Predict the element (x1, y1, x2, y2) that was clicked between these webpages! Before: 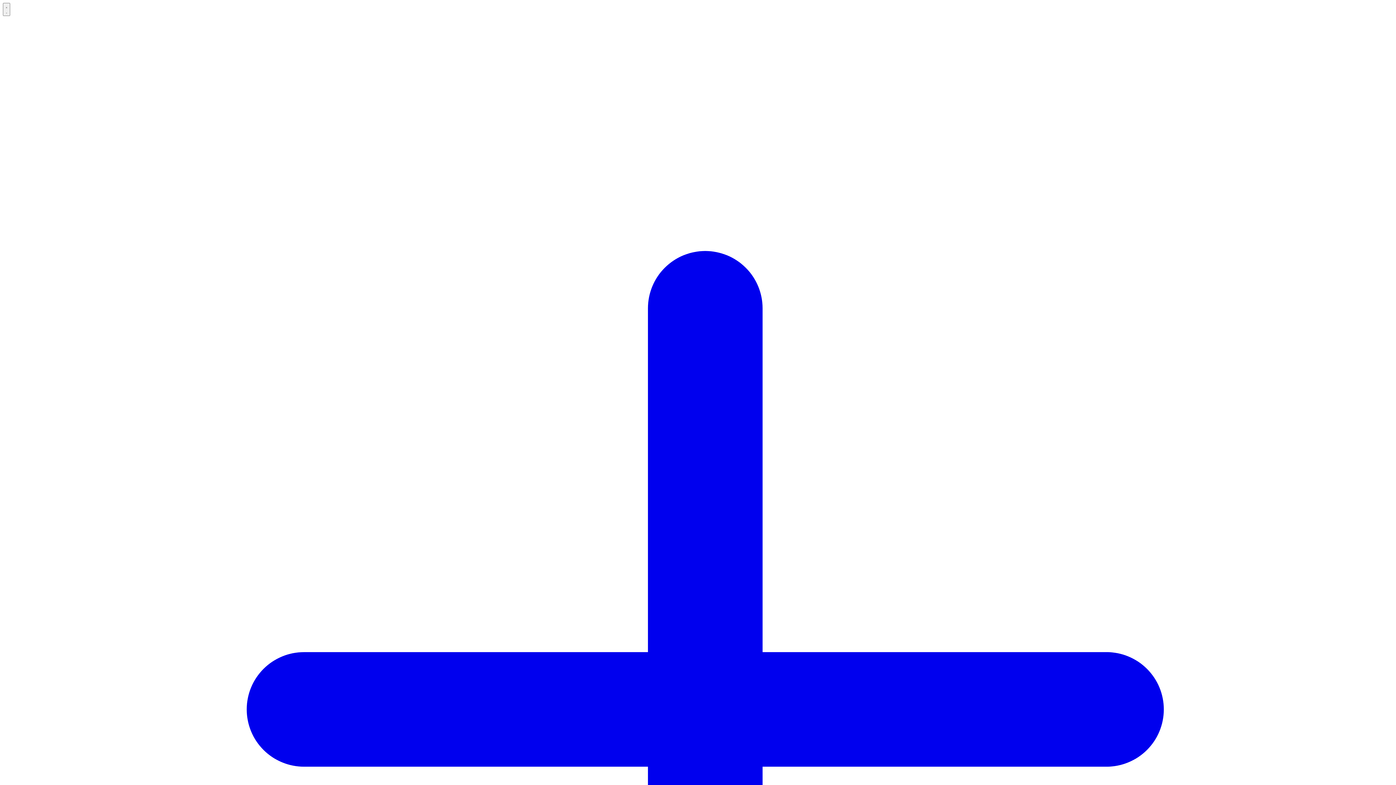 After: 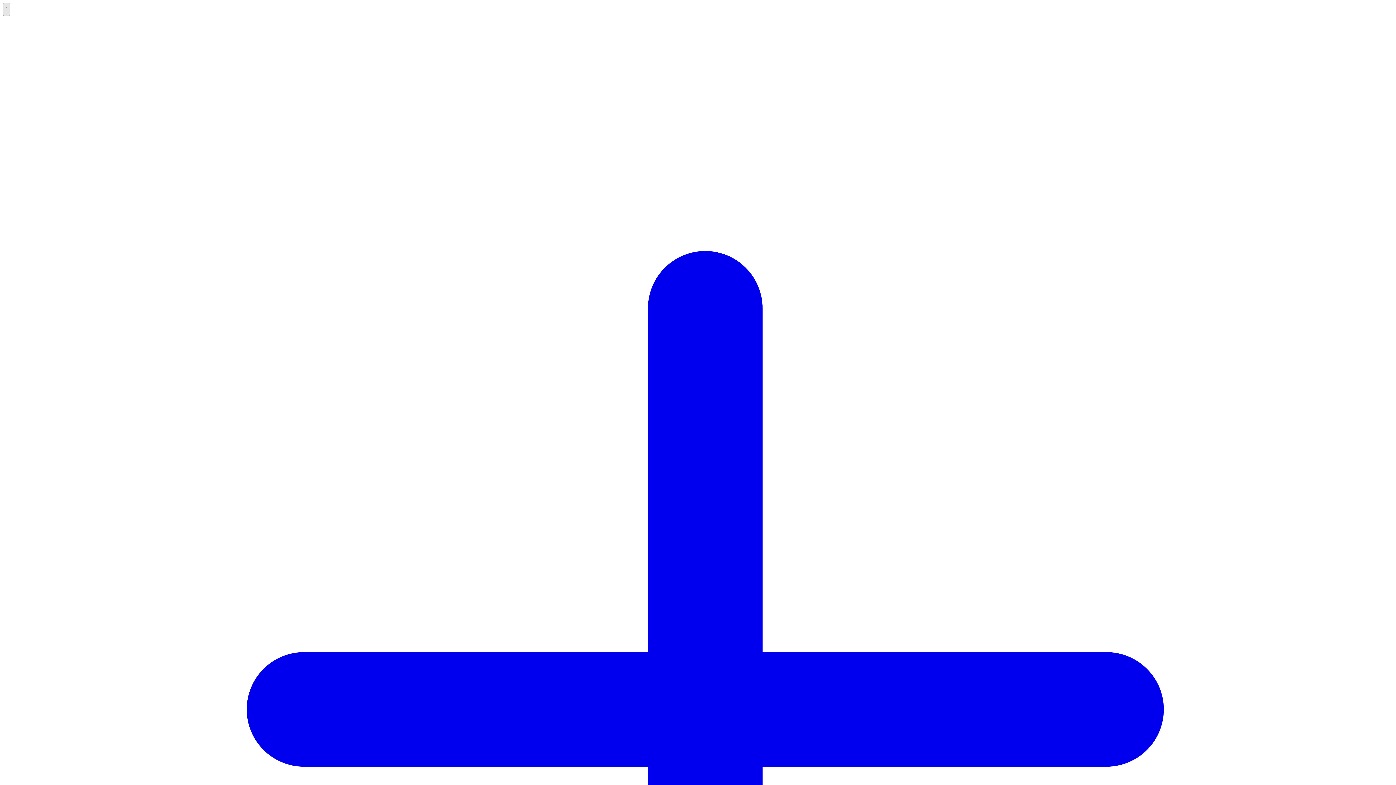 Action: label: Menu mobile bbox: (2, 2, 10, 16)